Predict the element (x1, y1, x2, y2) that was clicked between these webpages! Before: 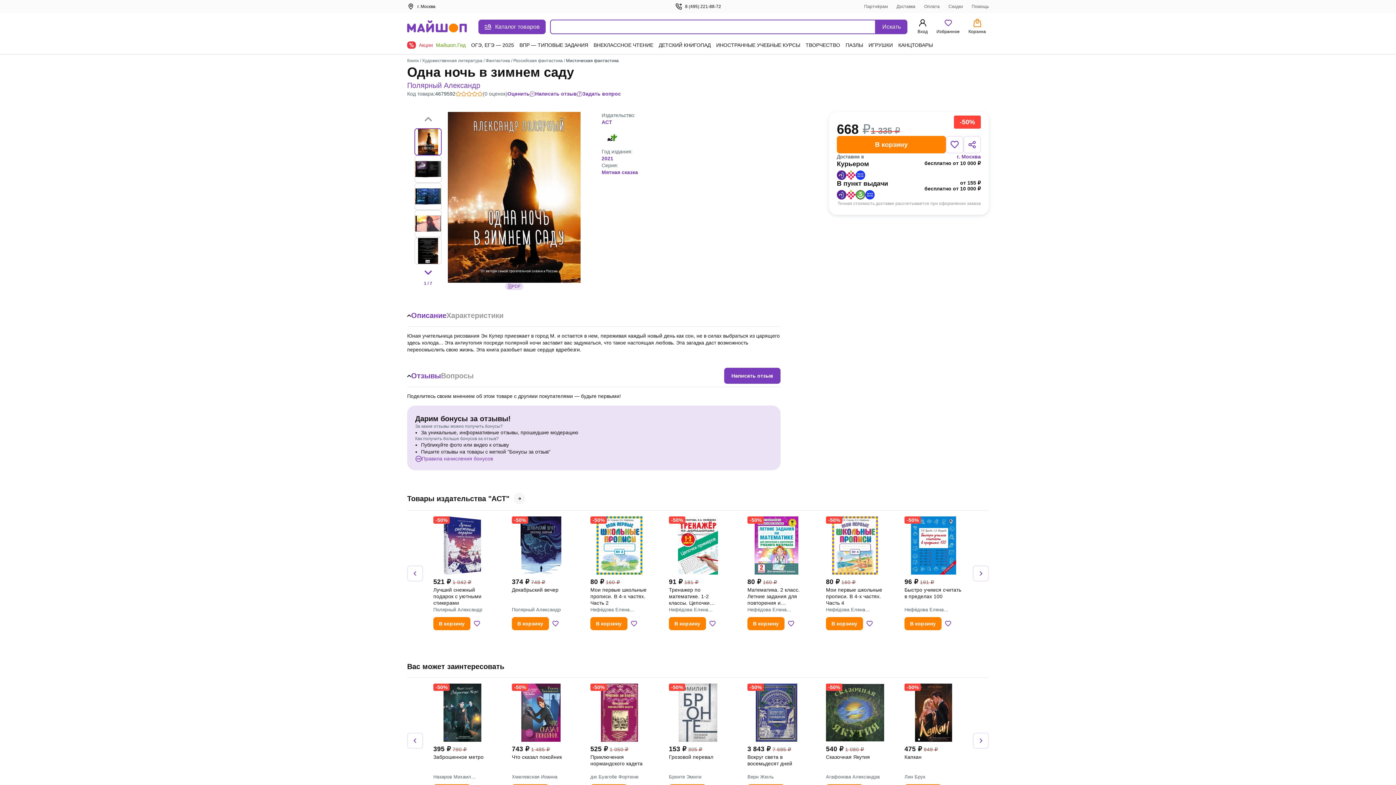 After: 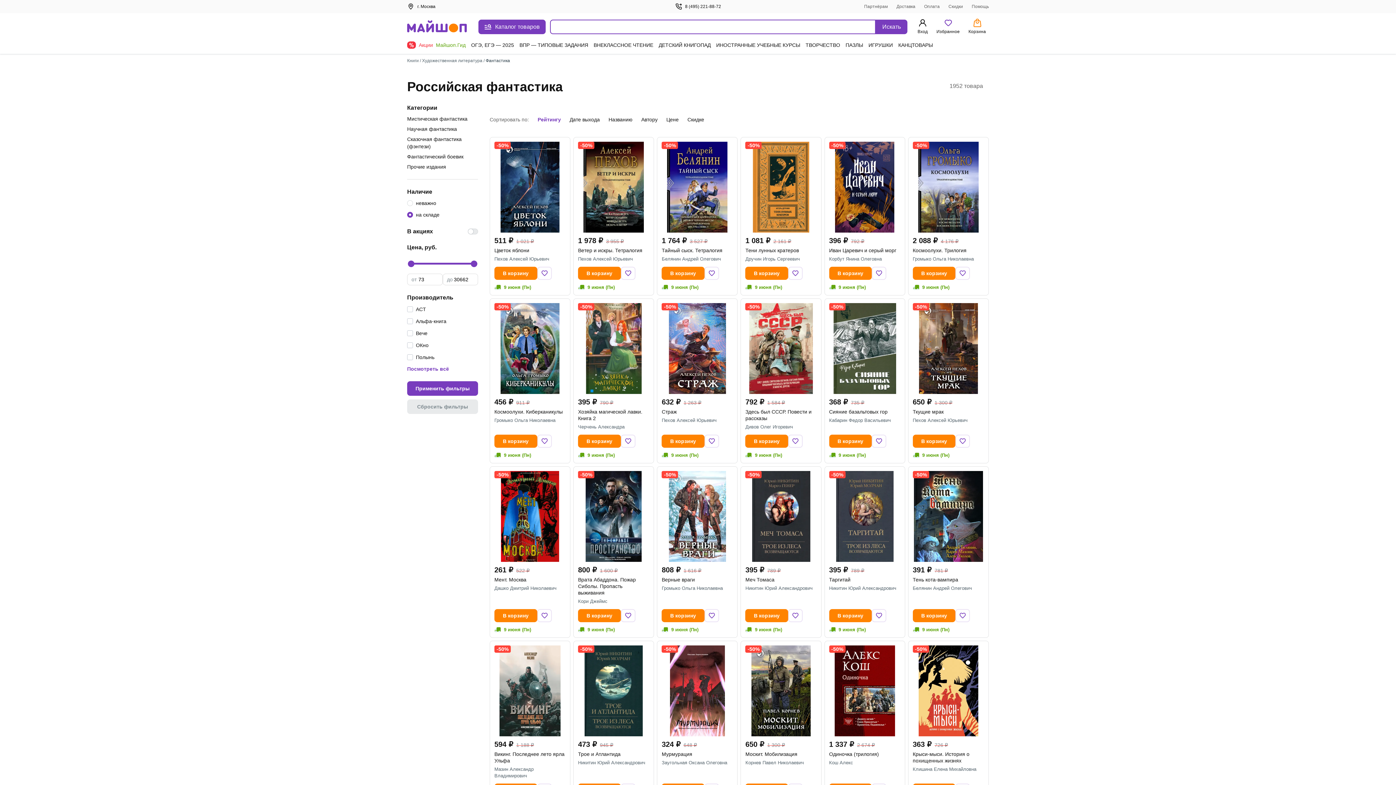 Action: label: Российская фантастика bbox: (513, 58, 562, 63)